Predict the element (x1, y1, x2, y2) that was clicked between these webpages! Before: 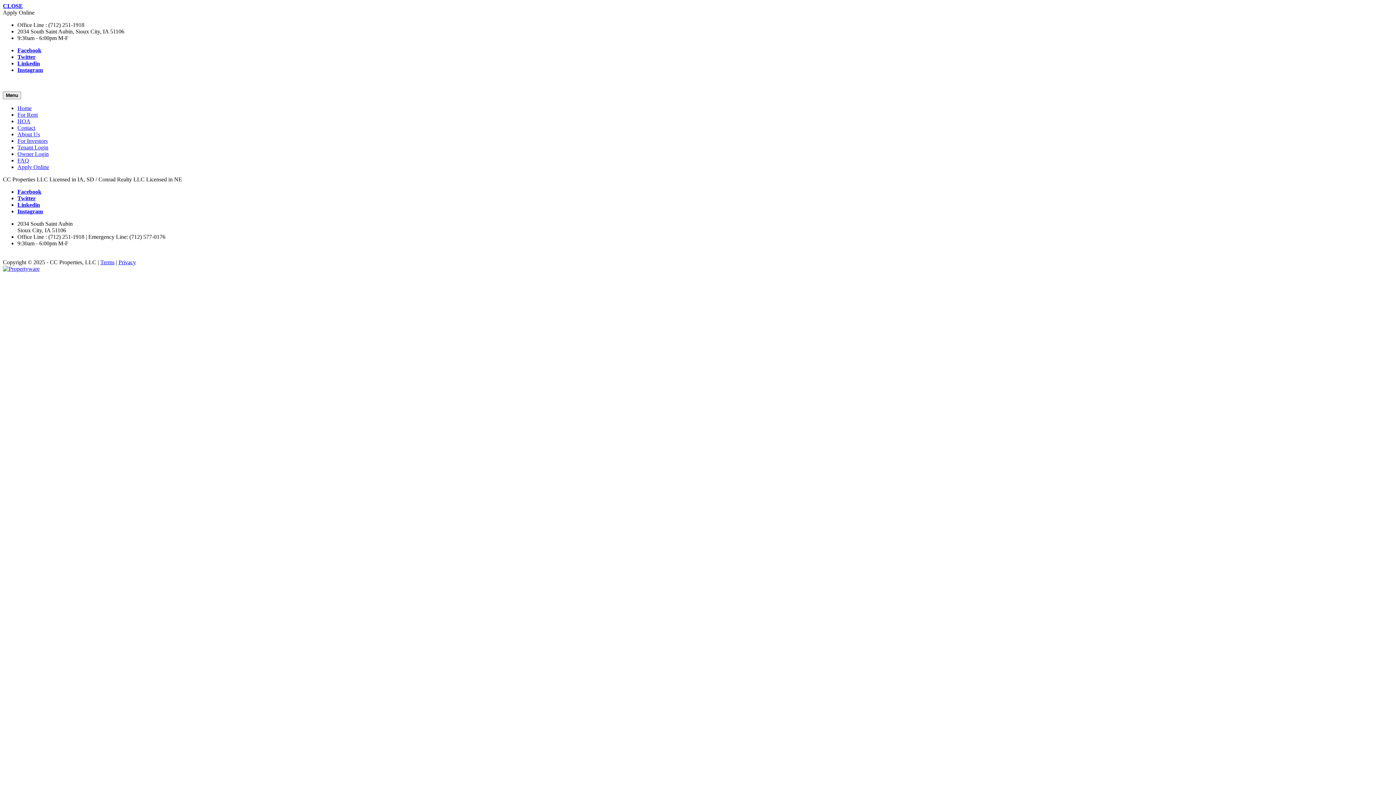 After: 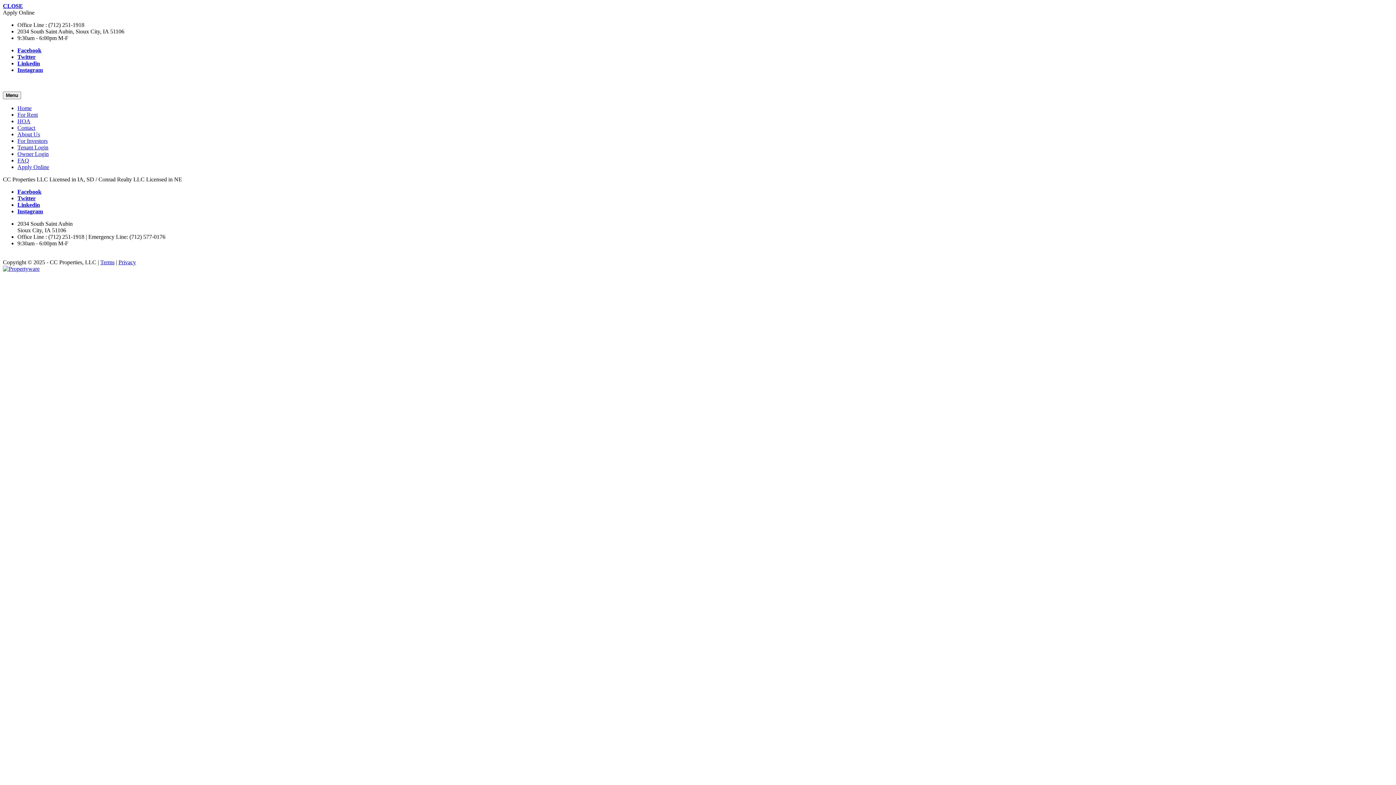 Action: bbox: (17, 195, 35, 201) label: Twitter